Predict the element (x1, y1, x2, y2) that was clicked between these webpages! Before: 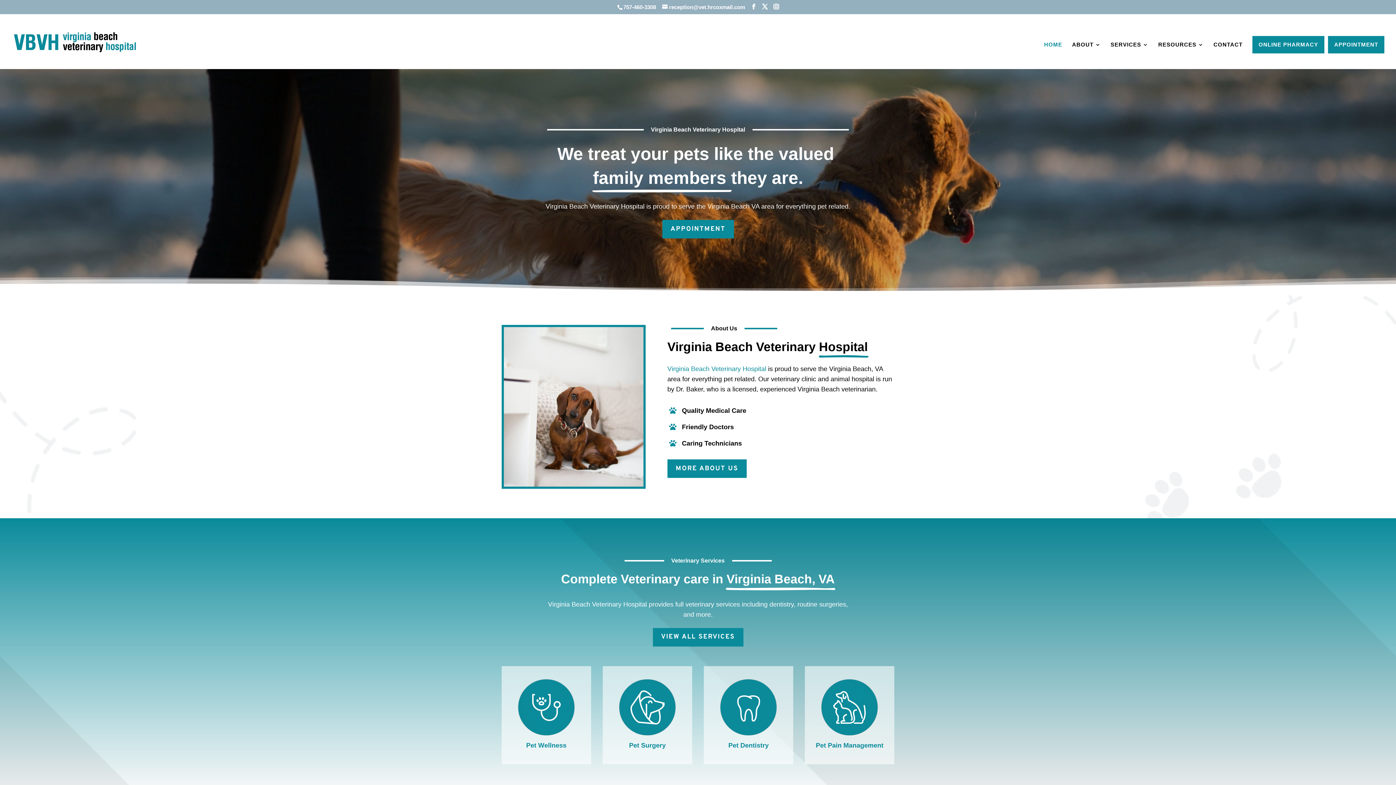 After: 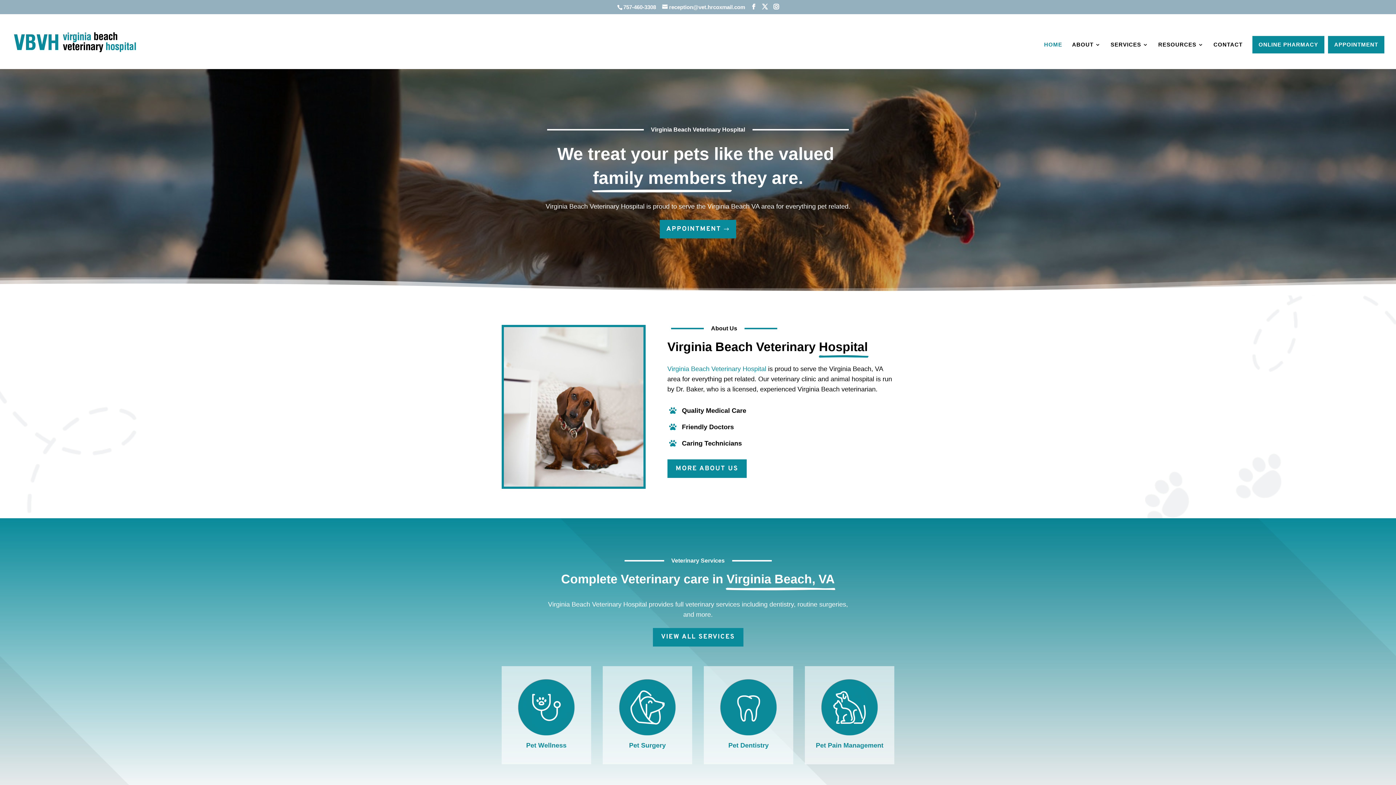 Action: label: APPOINTMENT bbox: (662, 220, 734, 238)